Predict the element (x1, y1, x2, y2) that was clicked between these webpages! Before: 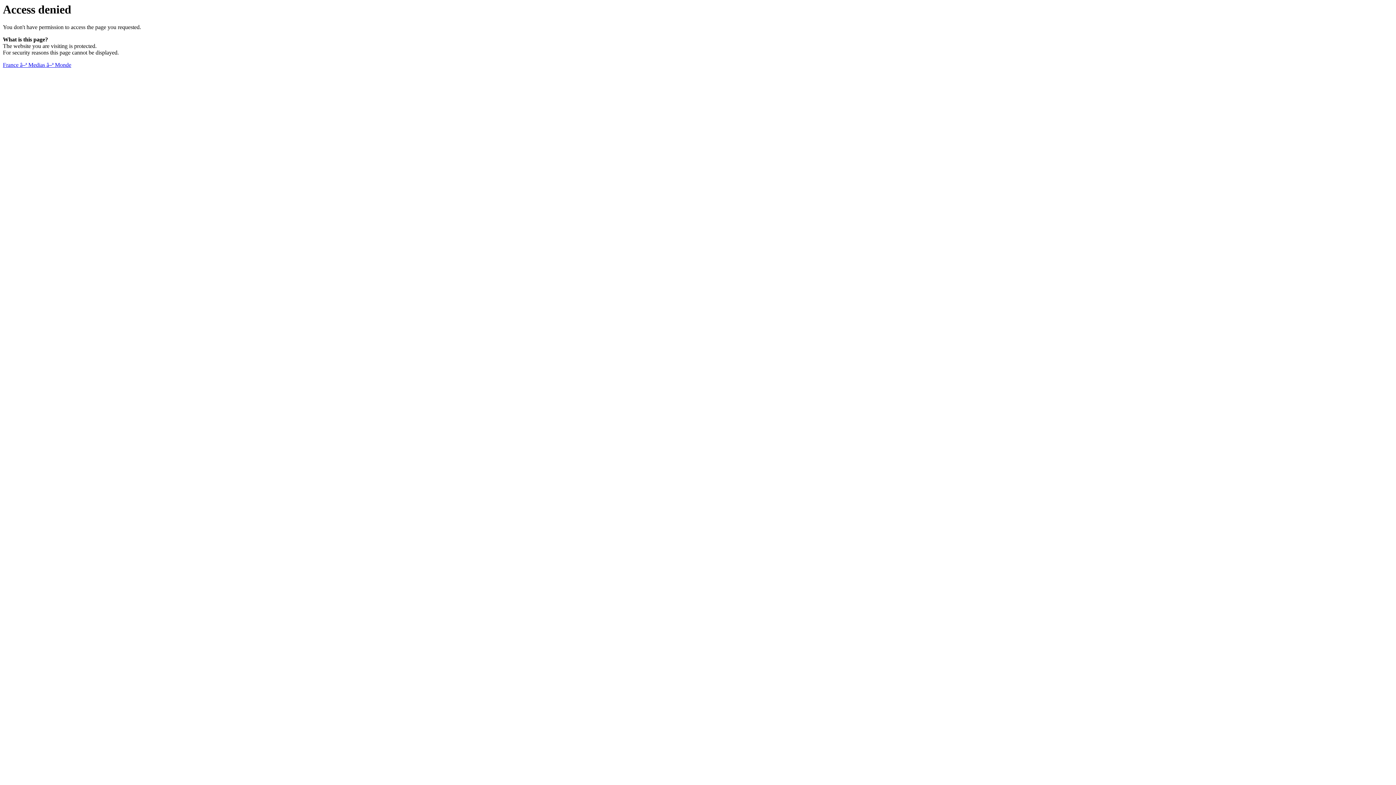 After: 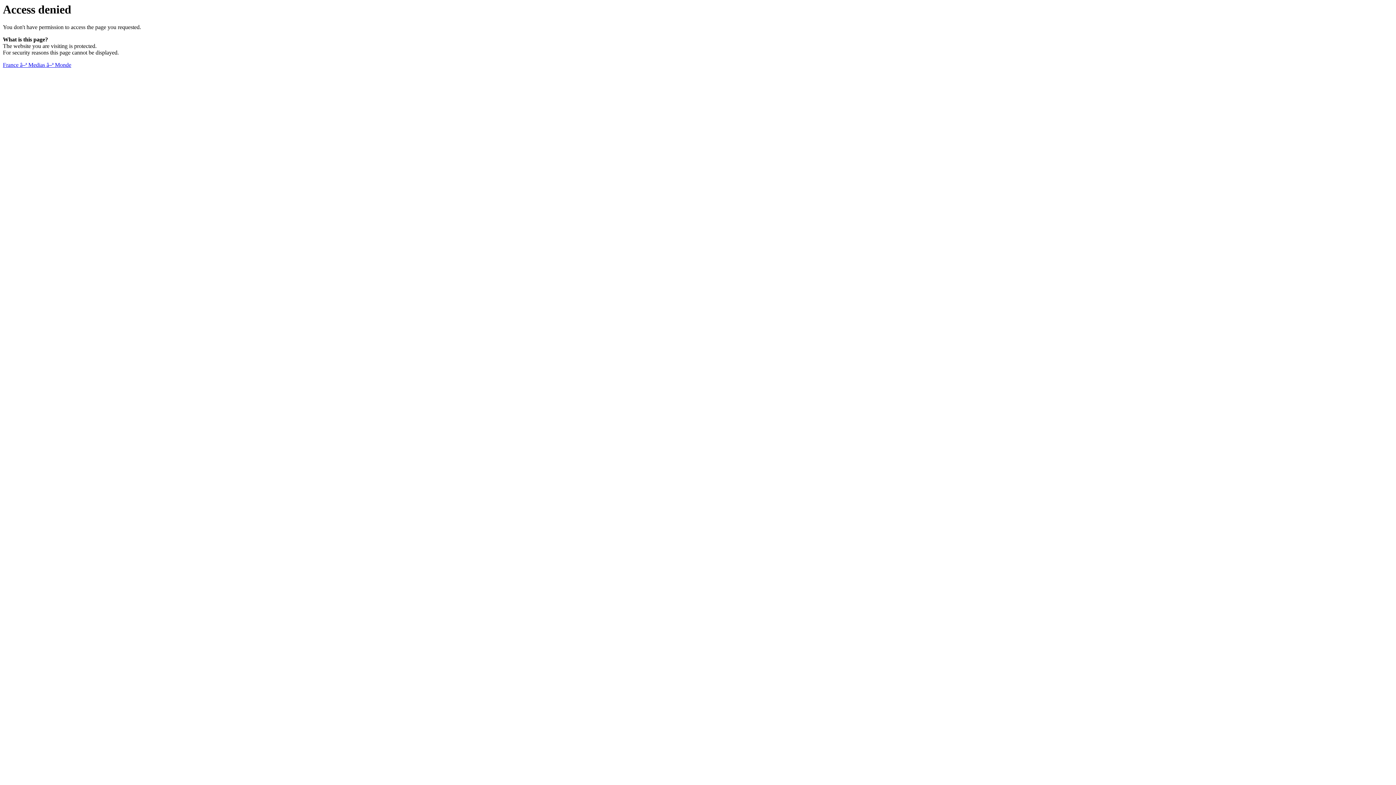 Action: label: France â–ª Medias â–ª Monde bbox: (2, 61, 71, 68)